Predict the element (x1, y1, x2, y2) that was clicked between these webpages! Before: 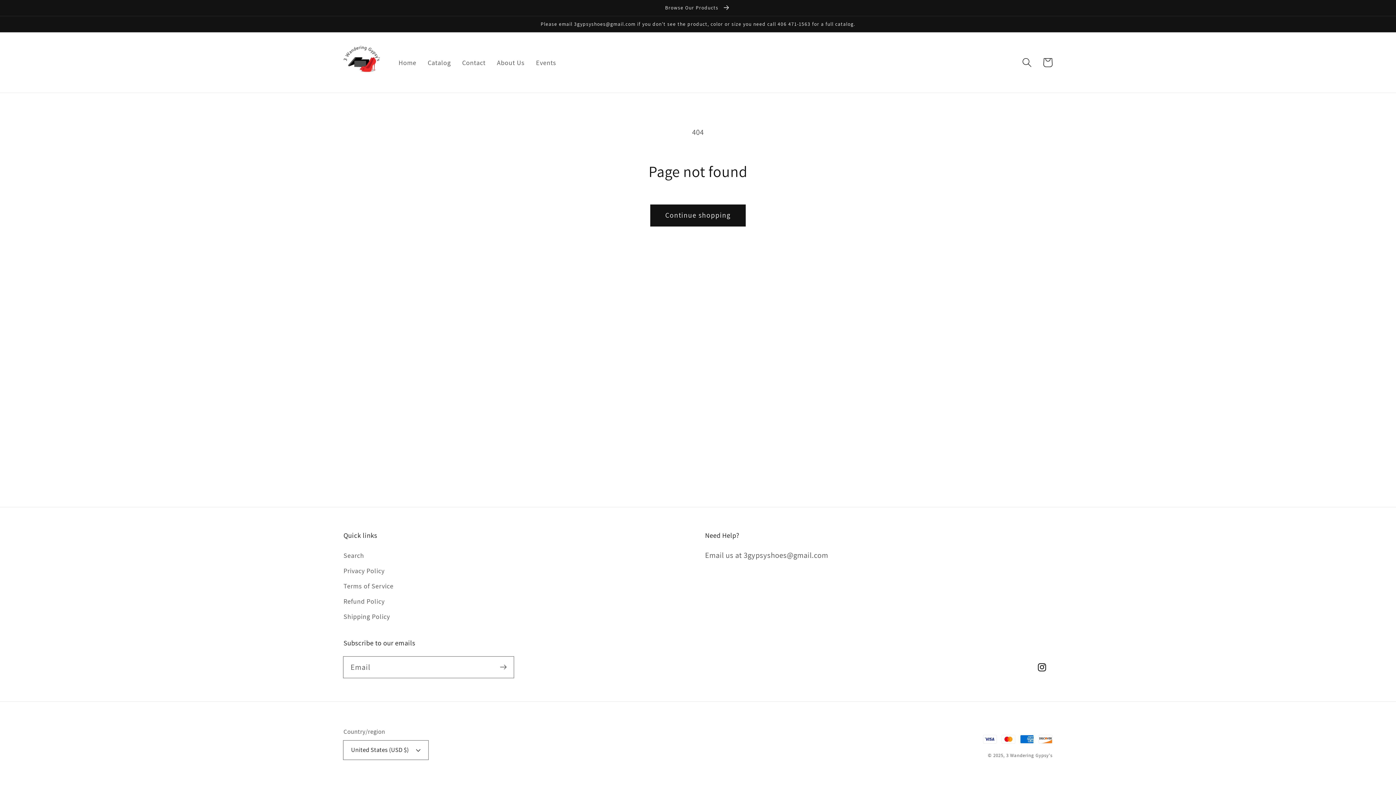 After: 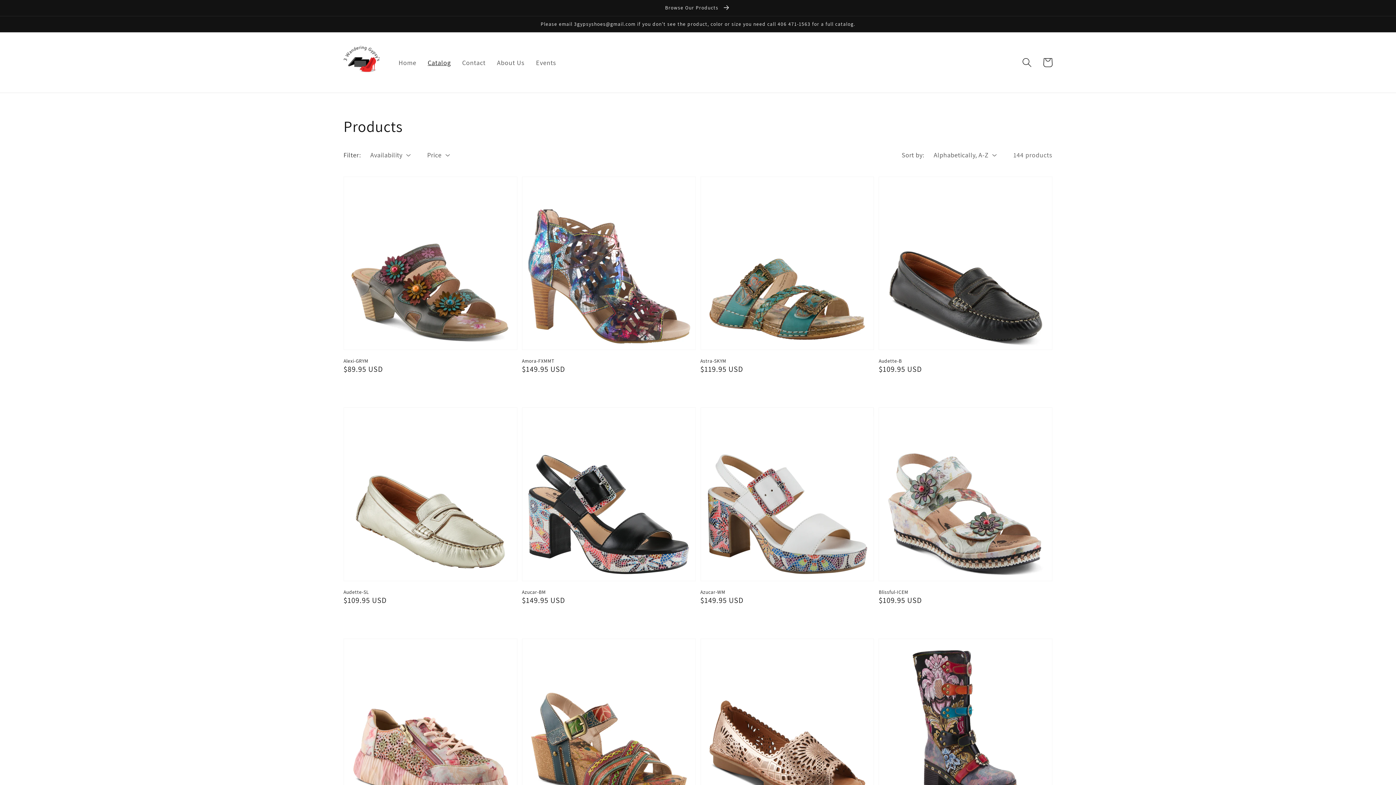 Action: label: Catalog bbox: (422, 52, 456, 72)